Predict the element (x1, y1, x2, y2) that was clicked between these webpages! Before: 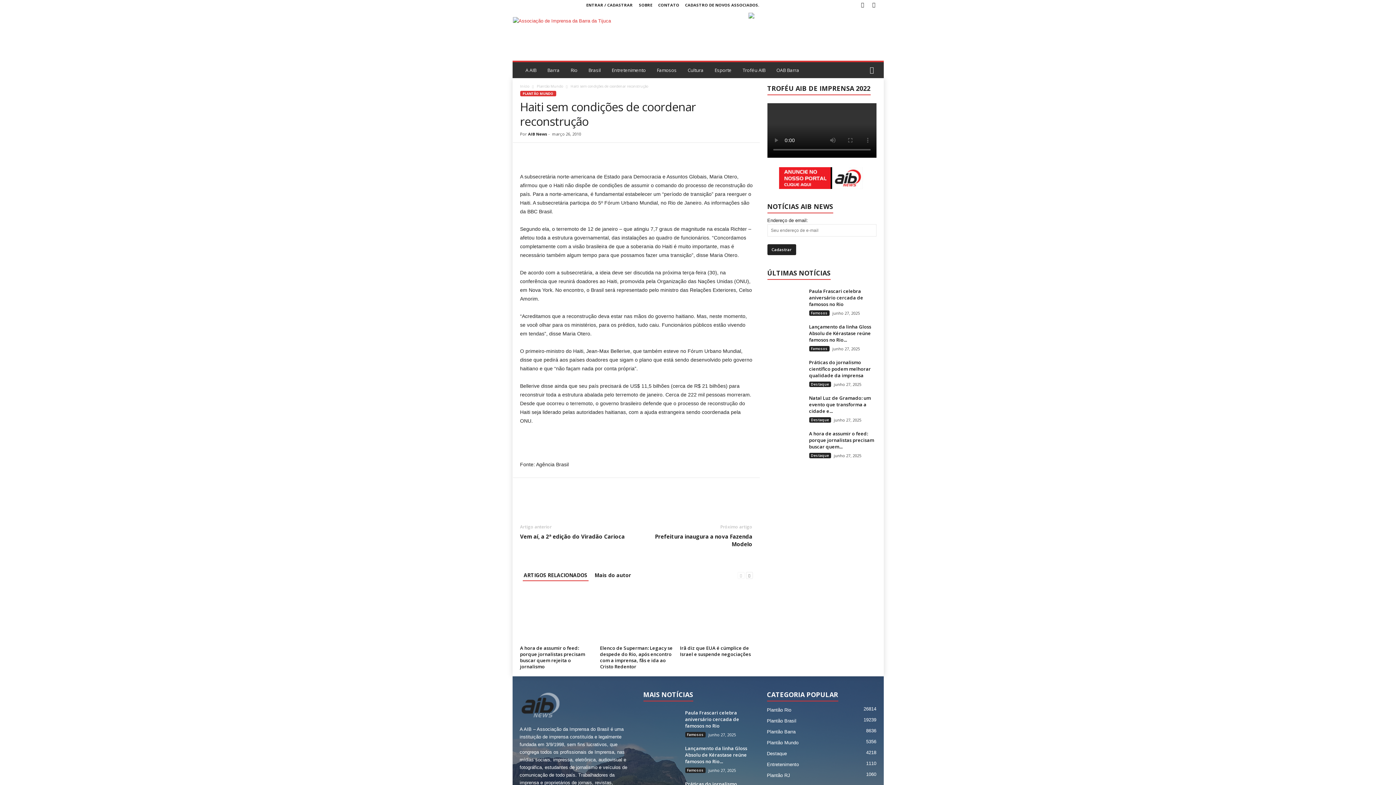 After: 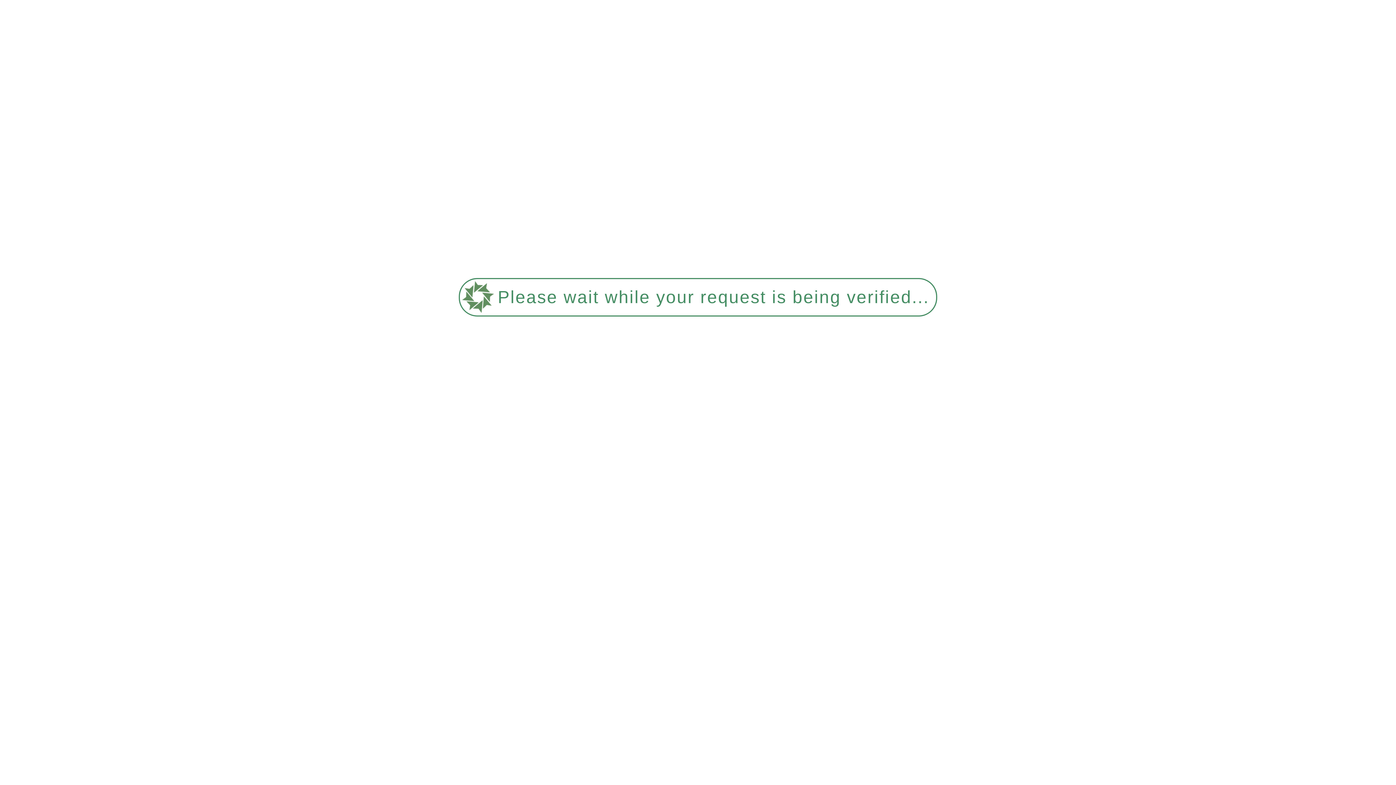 Action: bbox: (767, 430, 803, 457)